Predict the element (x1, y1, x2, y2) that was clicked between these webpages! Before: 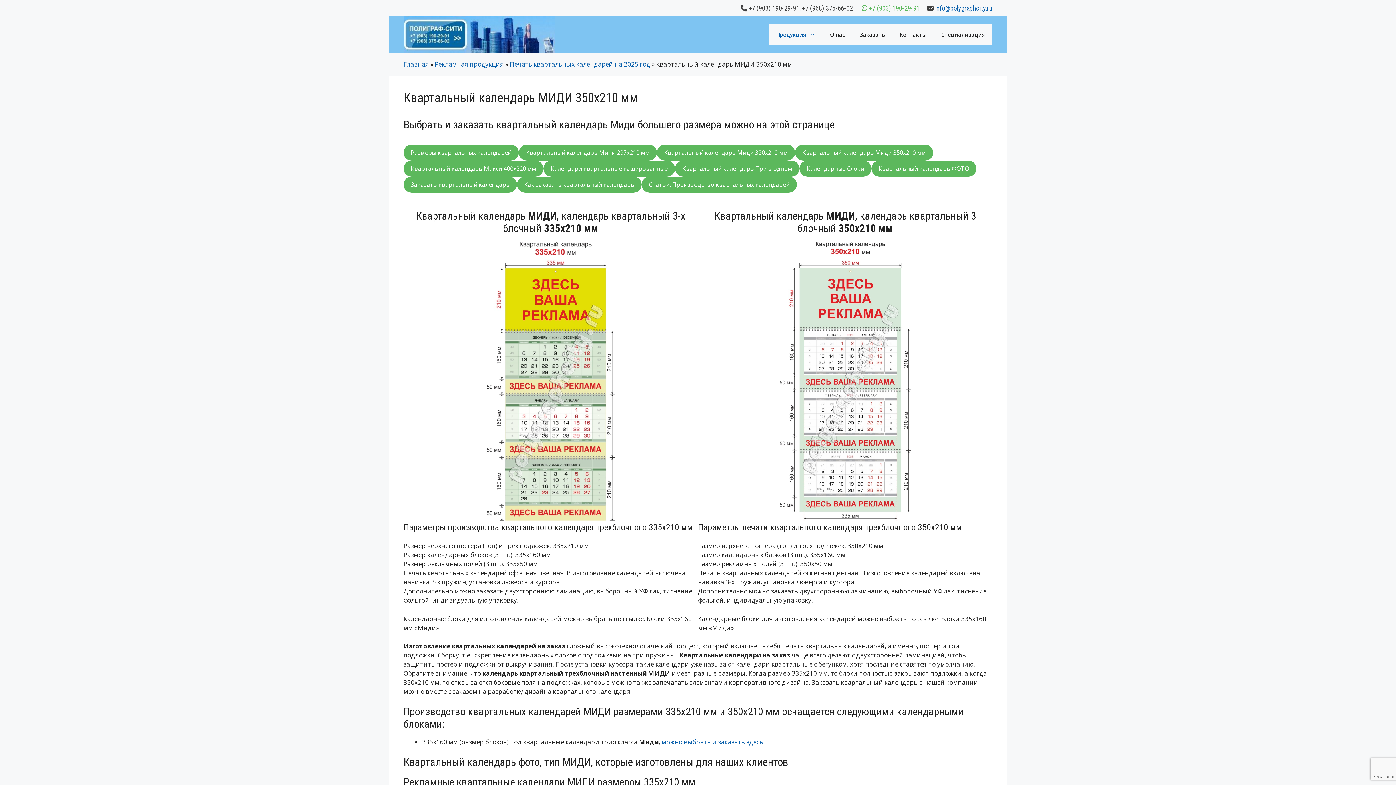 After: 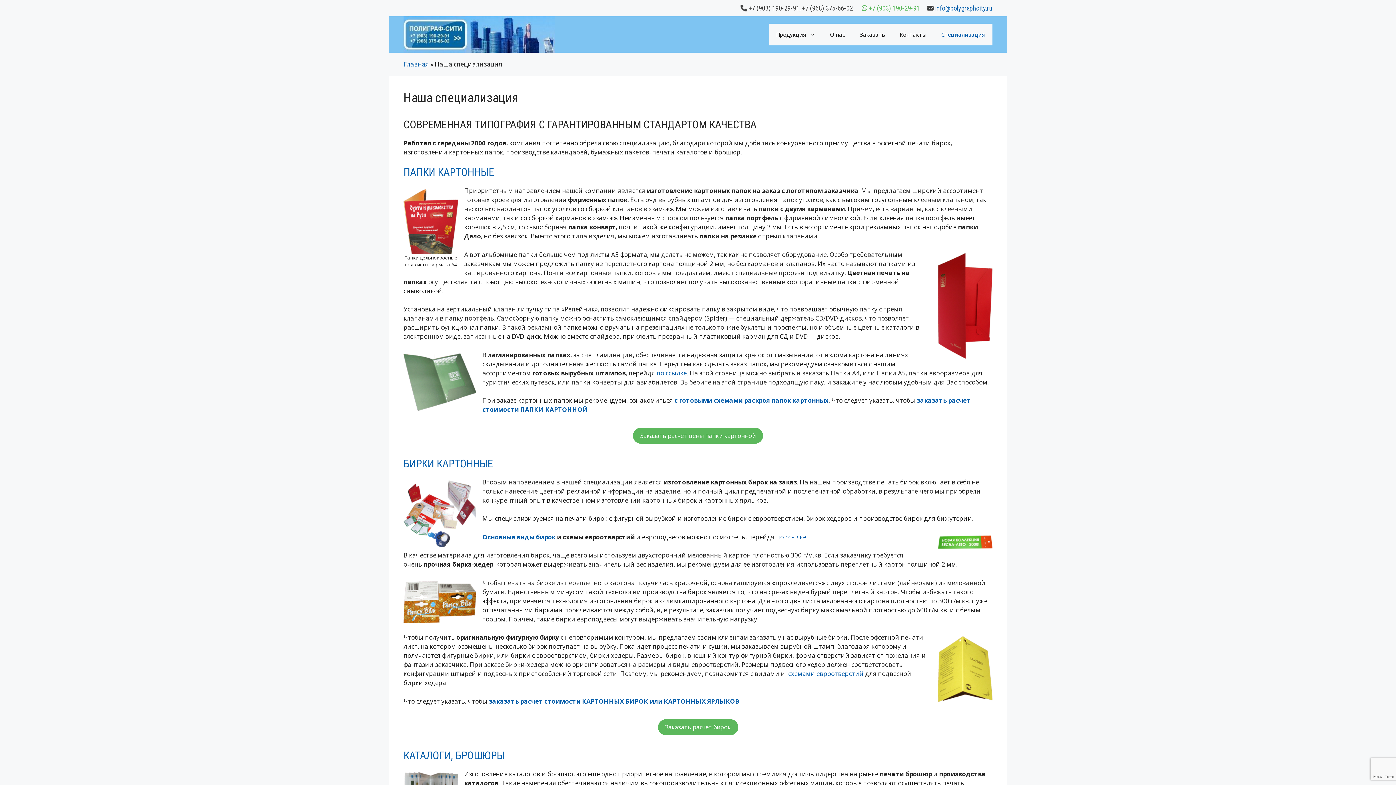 Action: label: Специализация bbox: (934, 23, 992, 45)